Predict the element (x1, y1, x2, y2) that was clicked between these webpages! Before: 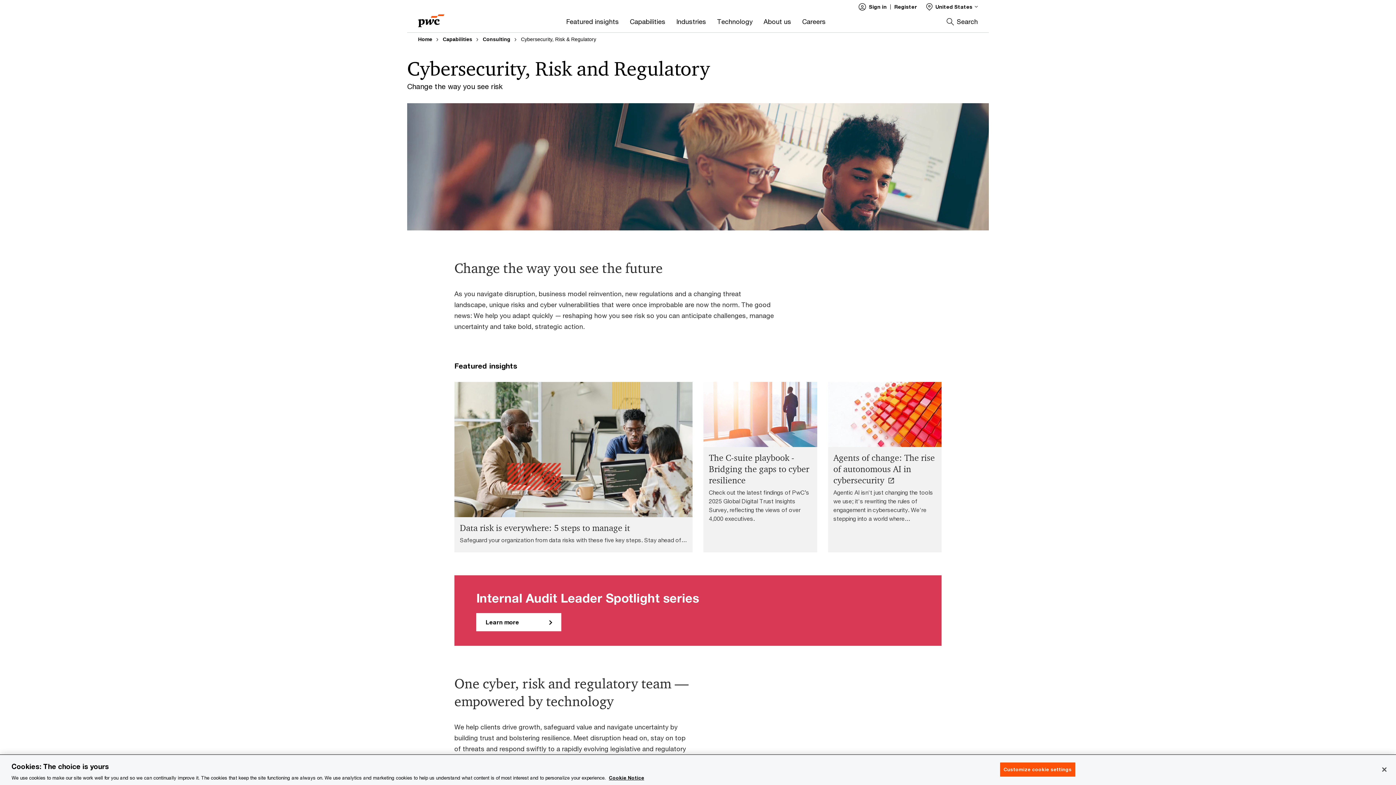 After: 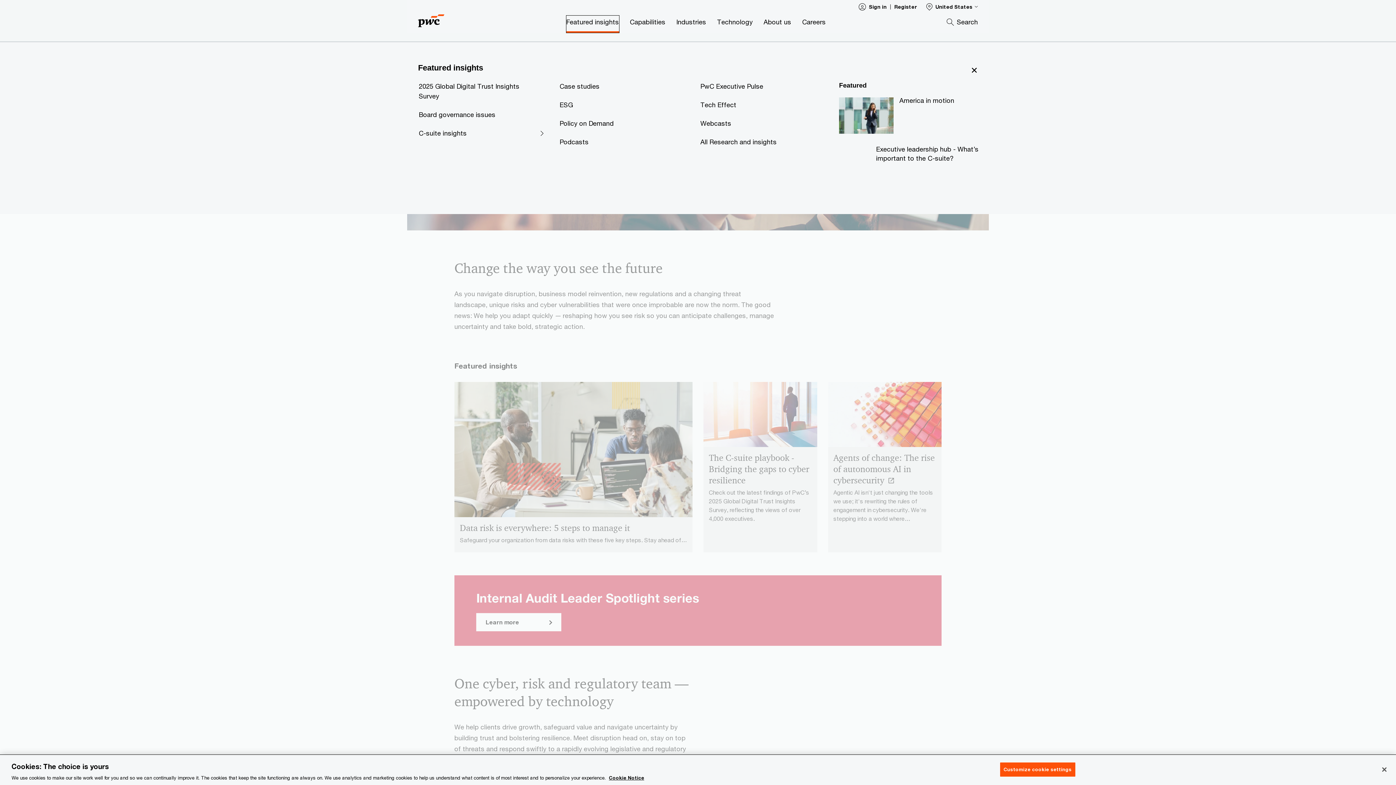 Action: bbox: (566, 15, 619, 32) label: Featured insights